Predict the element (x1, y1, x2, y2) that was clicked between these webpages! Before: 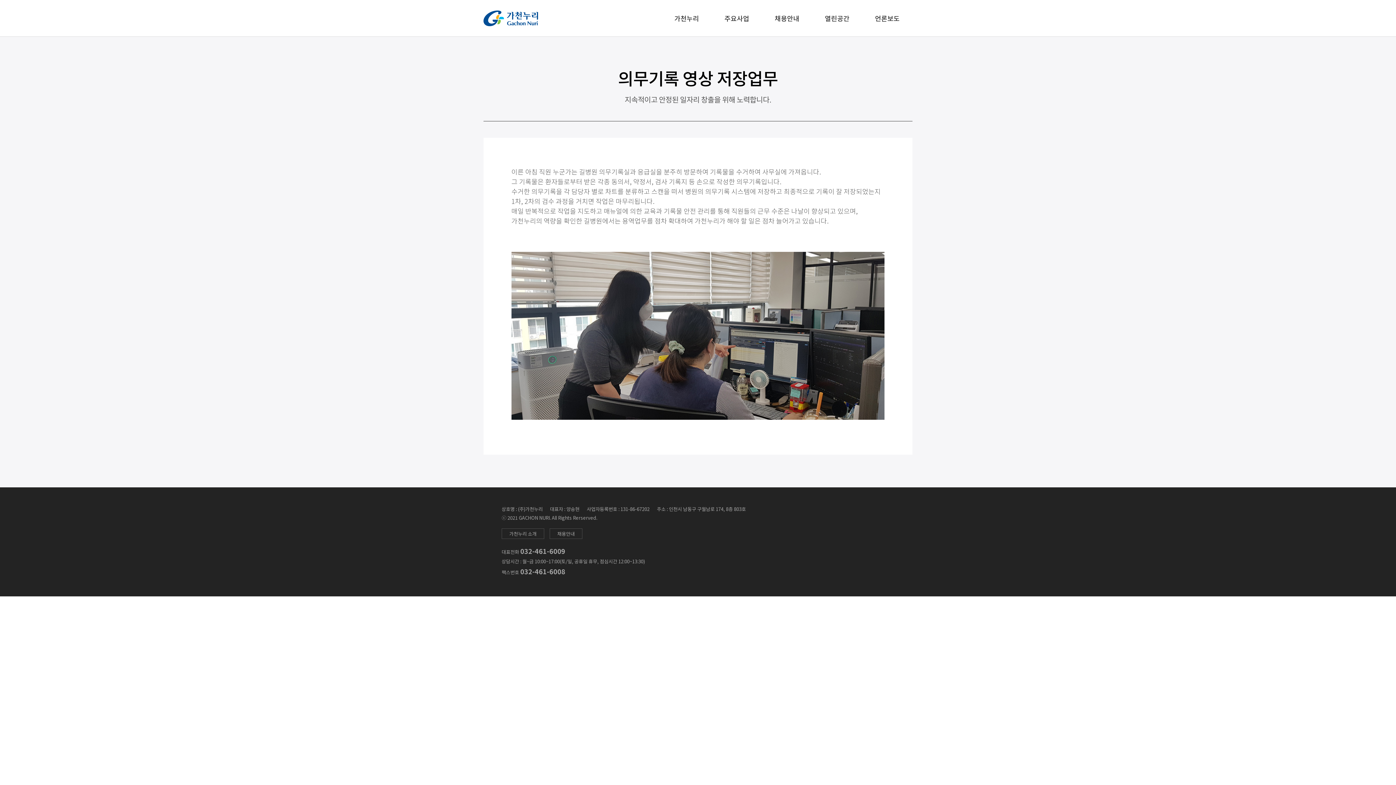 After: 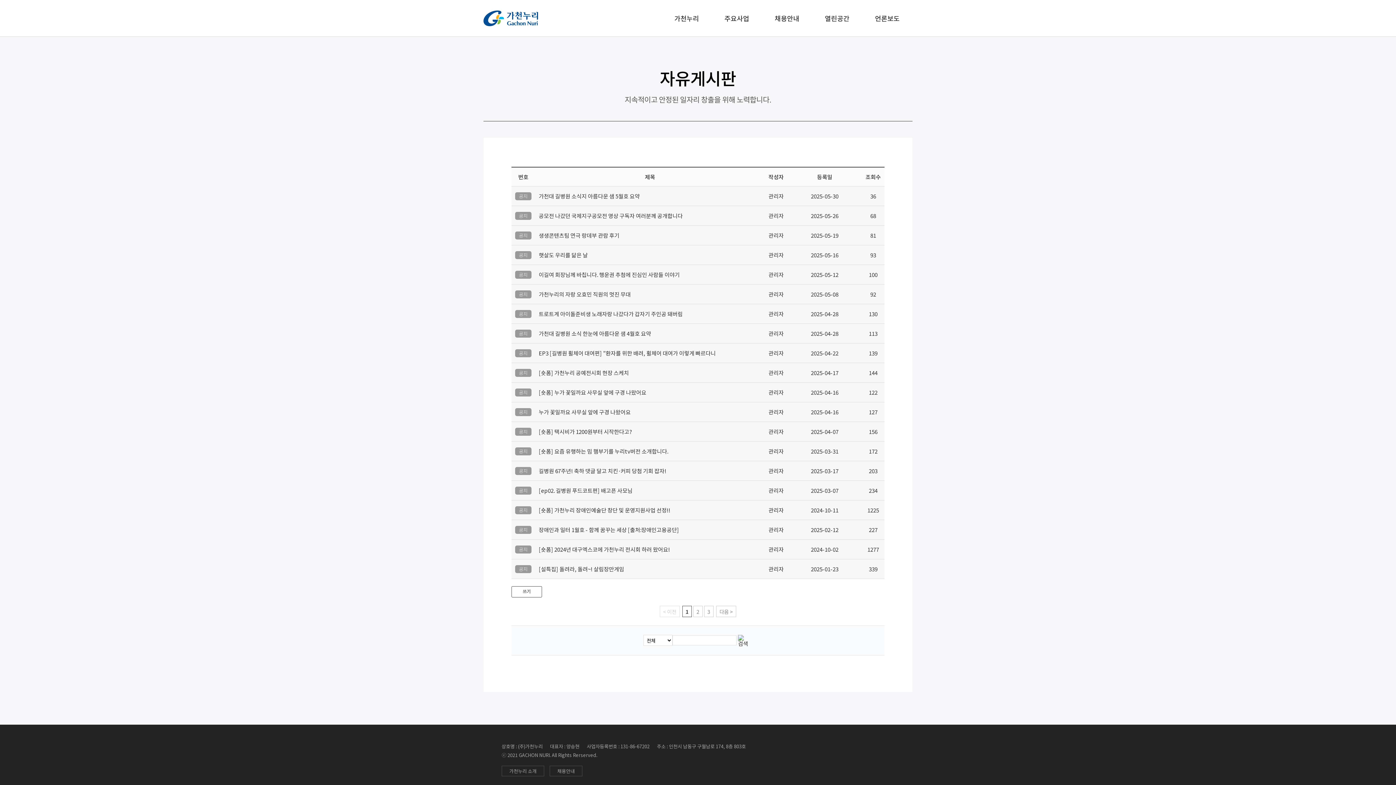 Action: bbox: (823, 0, 851, 36) label: 열린공간